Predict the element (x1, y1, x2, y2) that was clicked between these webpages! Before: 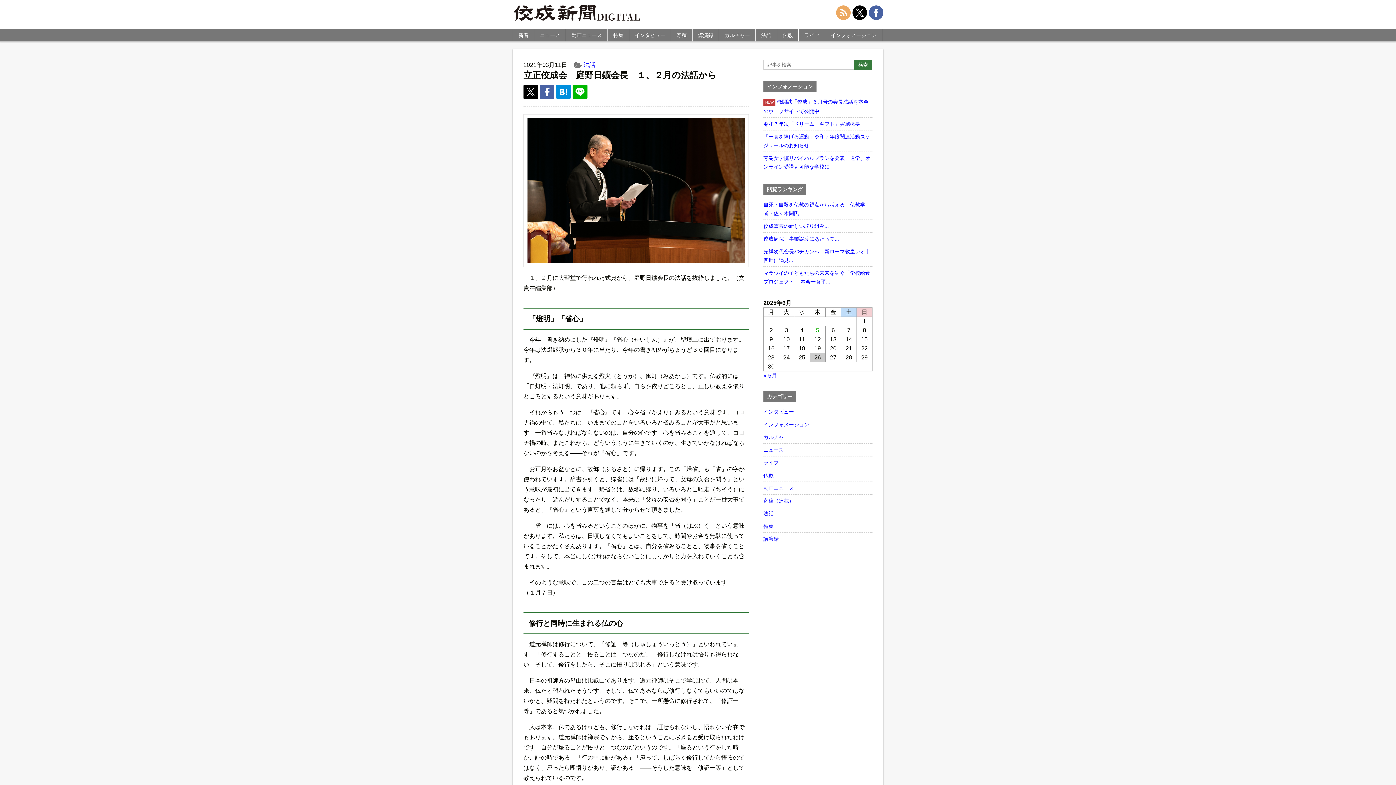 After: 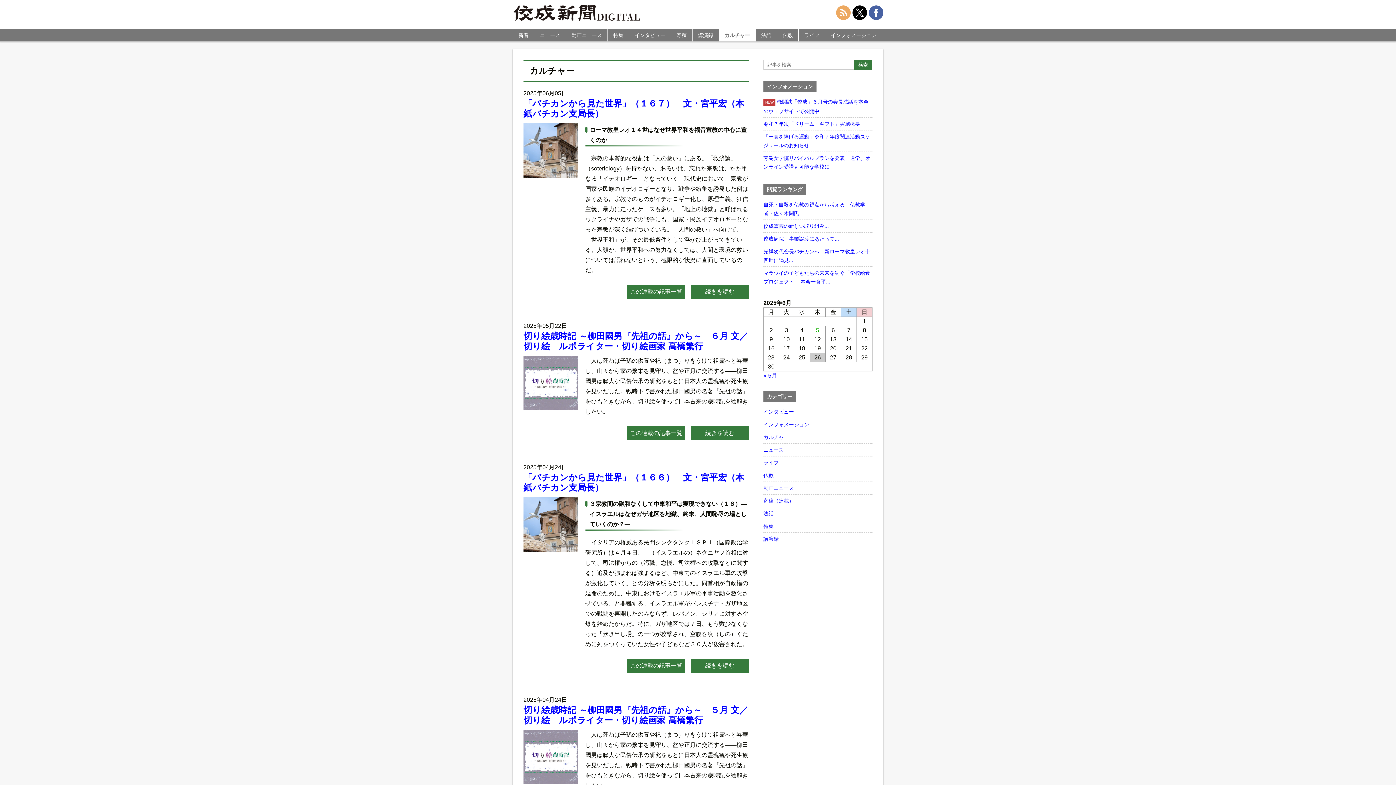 Action: bbox: (763, 431, 872, 443) label: カルチャー